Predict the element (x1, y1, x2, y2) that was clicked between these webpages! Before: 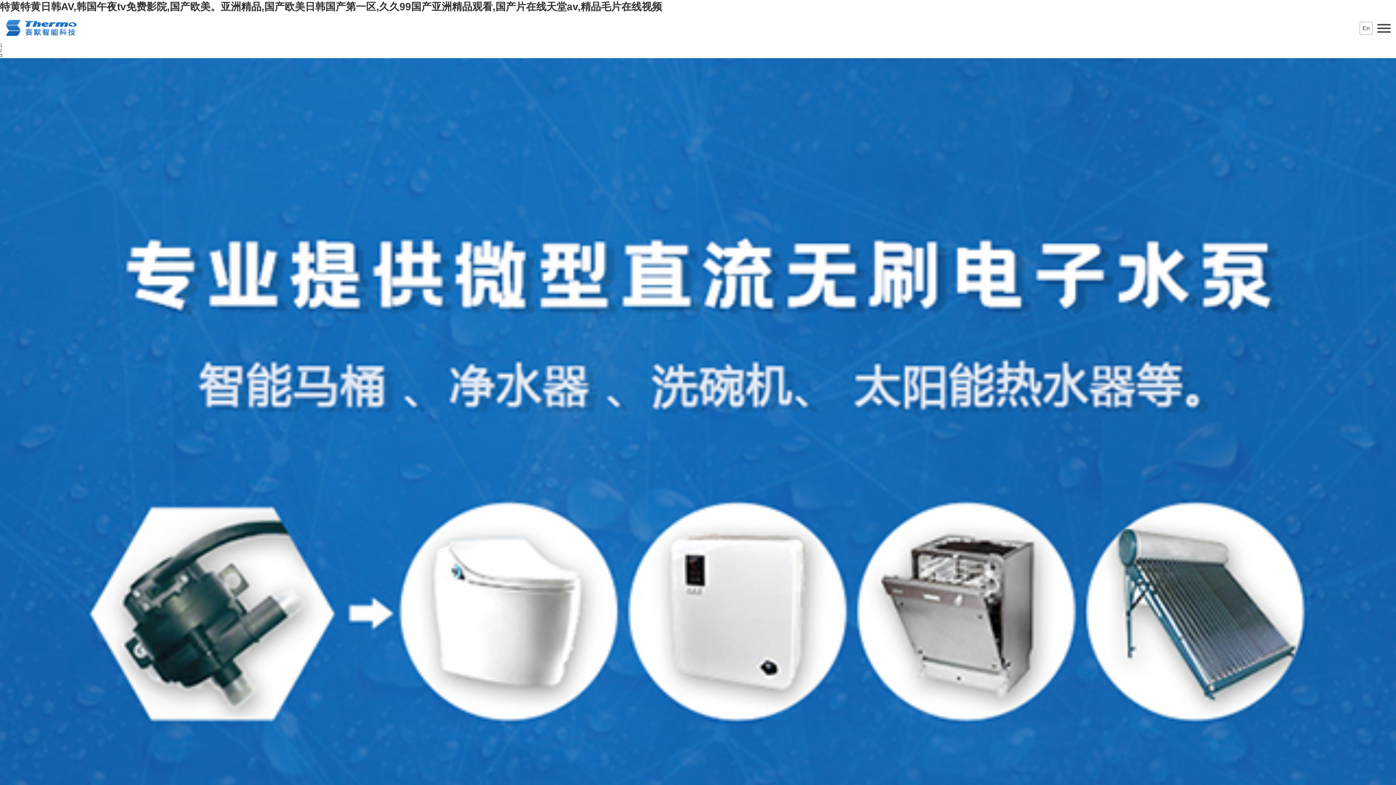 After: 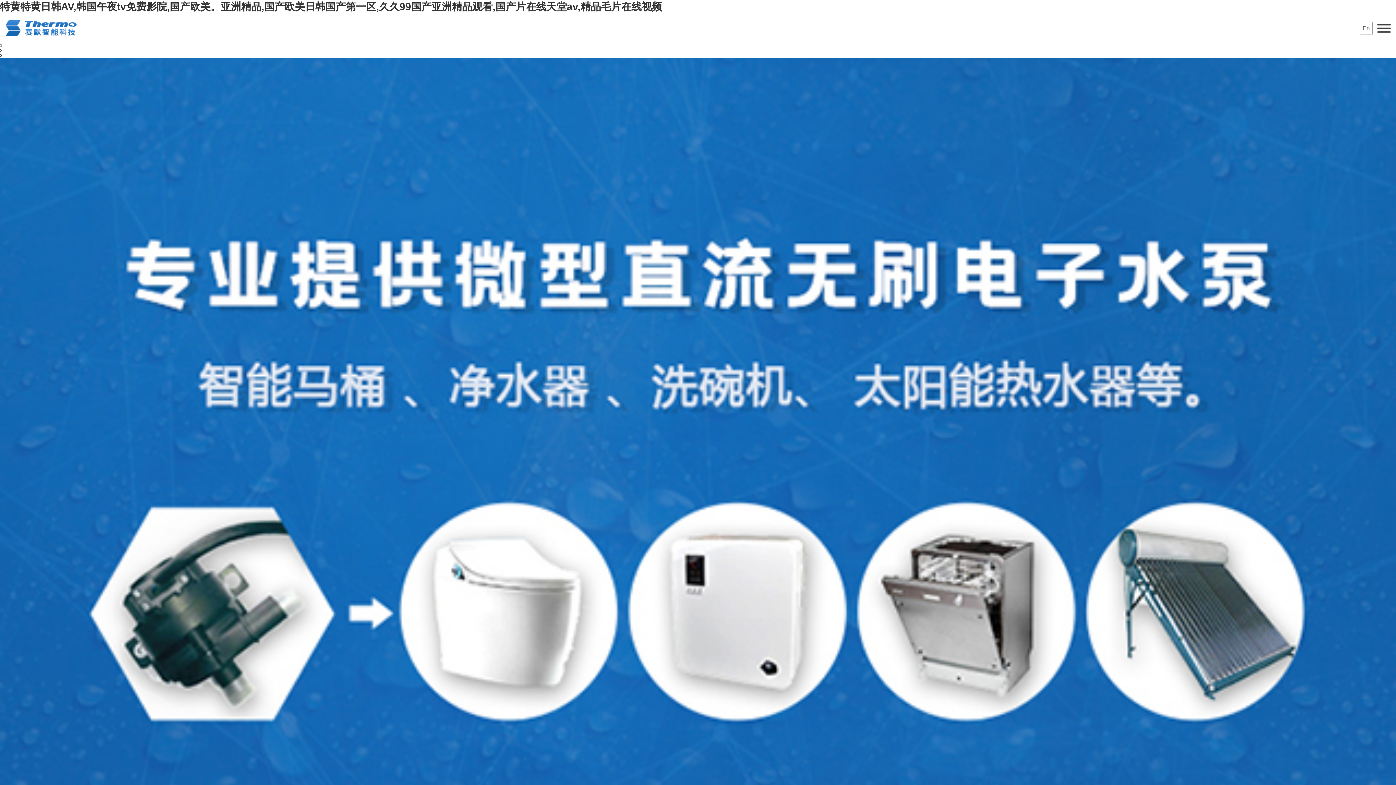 Action: label: 特黄特黄日韩AV,韩国午夜tv免费影院,国产欧美。亚洲精品,国产欧美日韩国产第一区,久久99国产亚洲精品观看,国产片在线天堂av,精品毛片在线视频 bbox: (0, 1, 662, 12)